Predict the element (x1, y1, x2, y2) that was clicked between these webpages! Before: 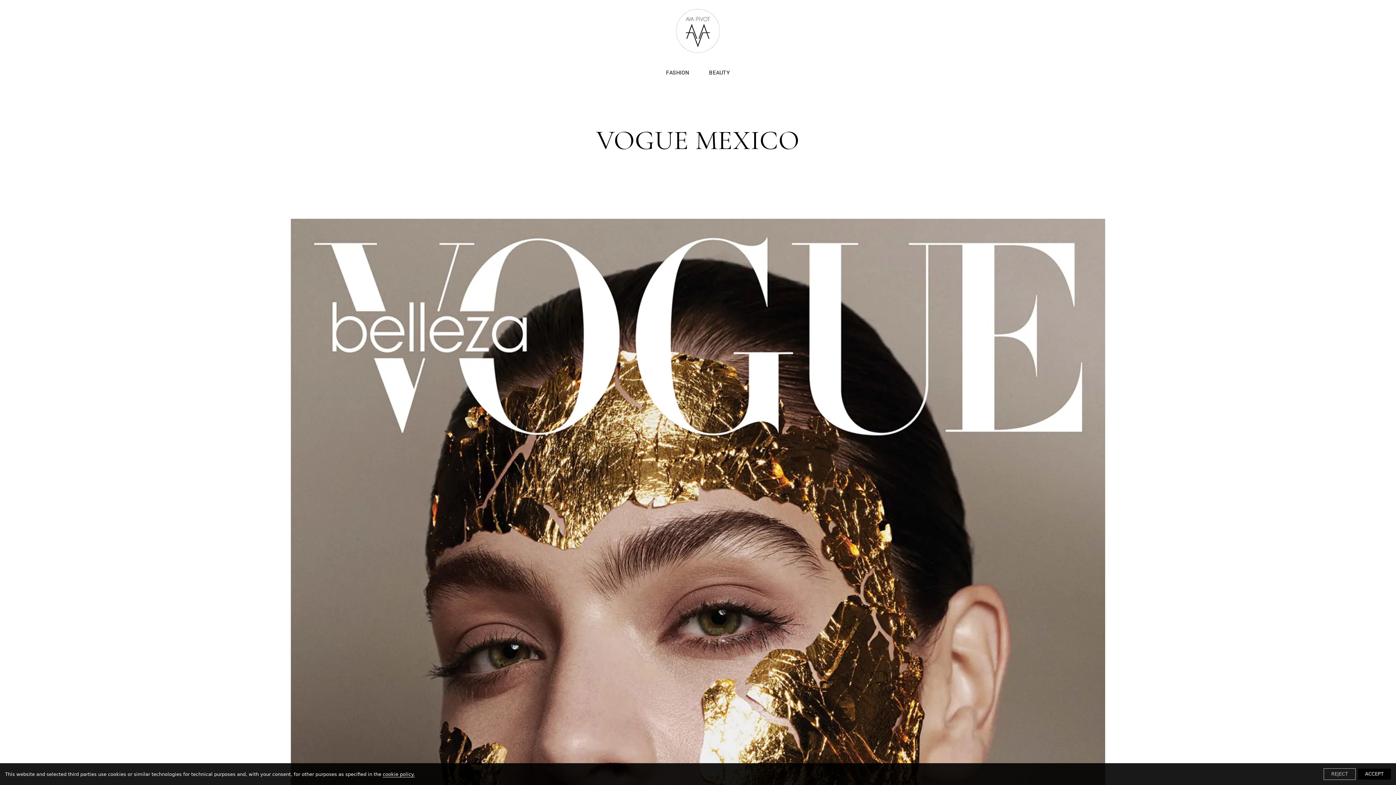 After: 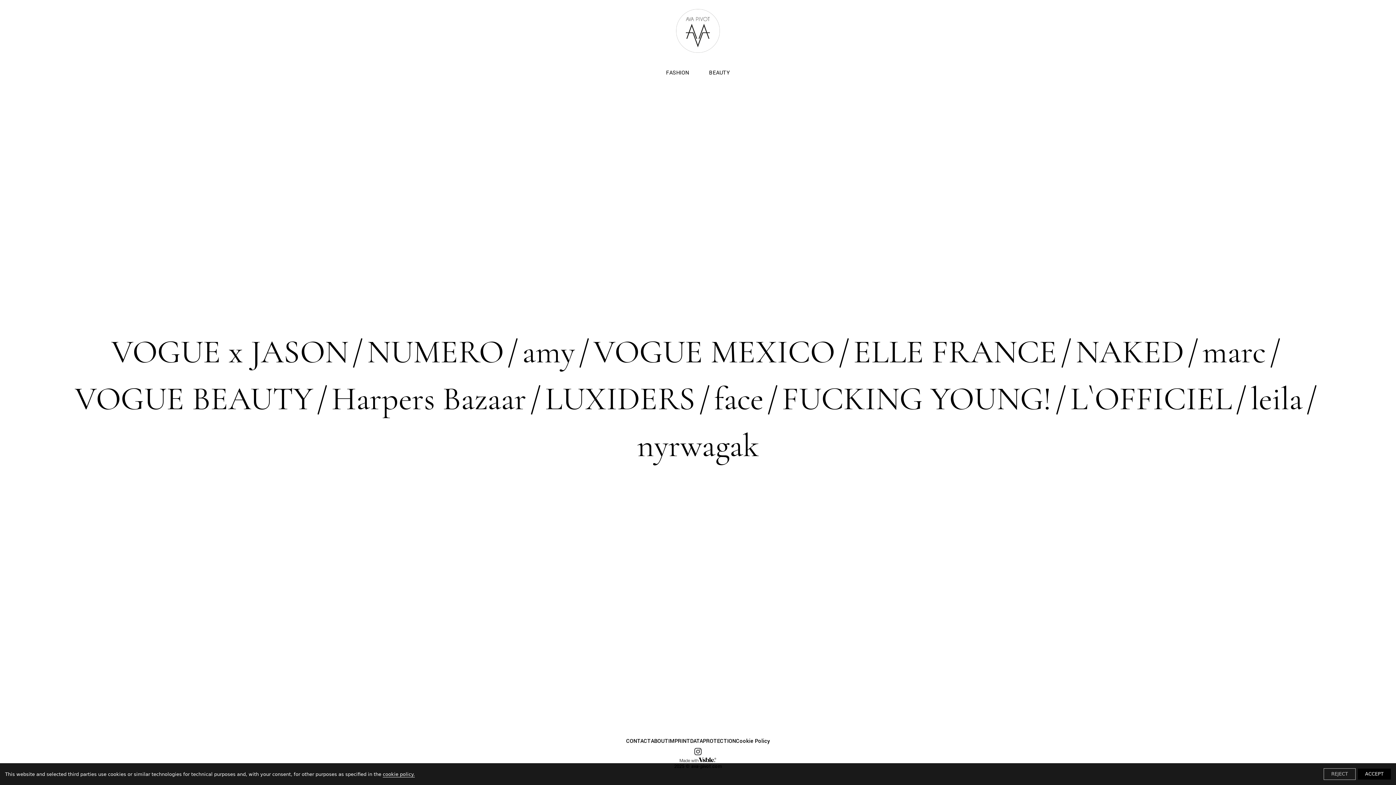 Action: bbox: (676, 9, 720, 52)